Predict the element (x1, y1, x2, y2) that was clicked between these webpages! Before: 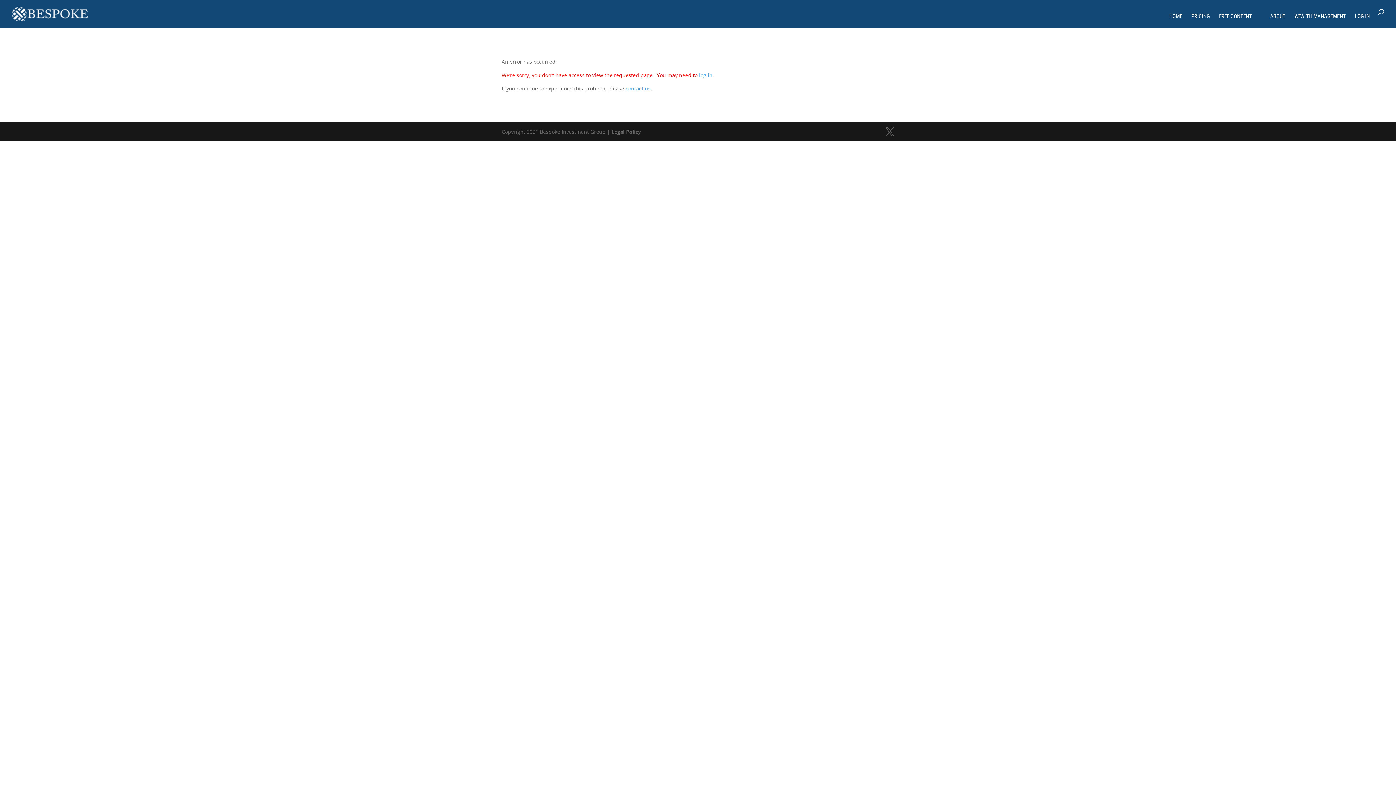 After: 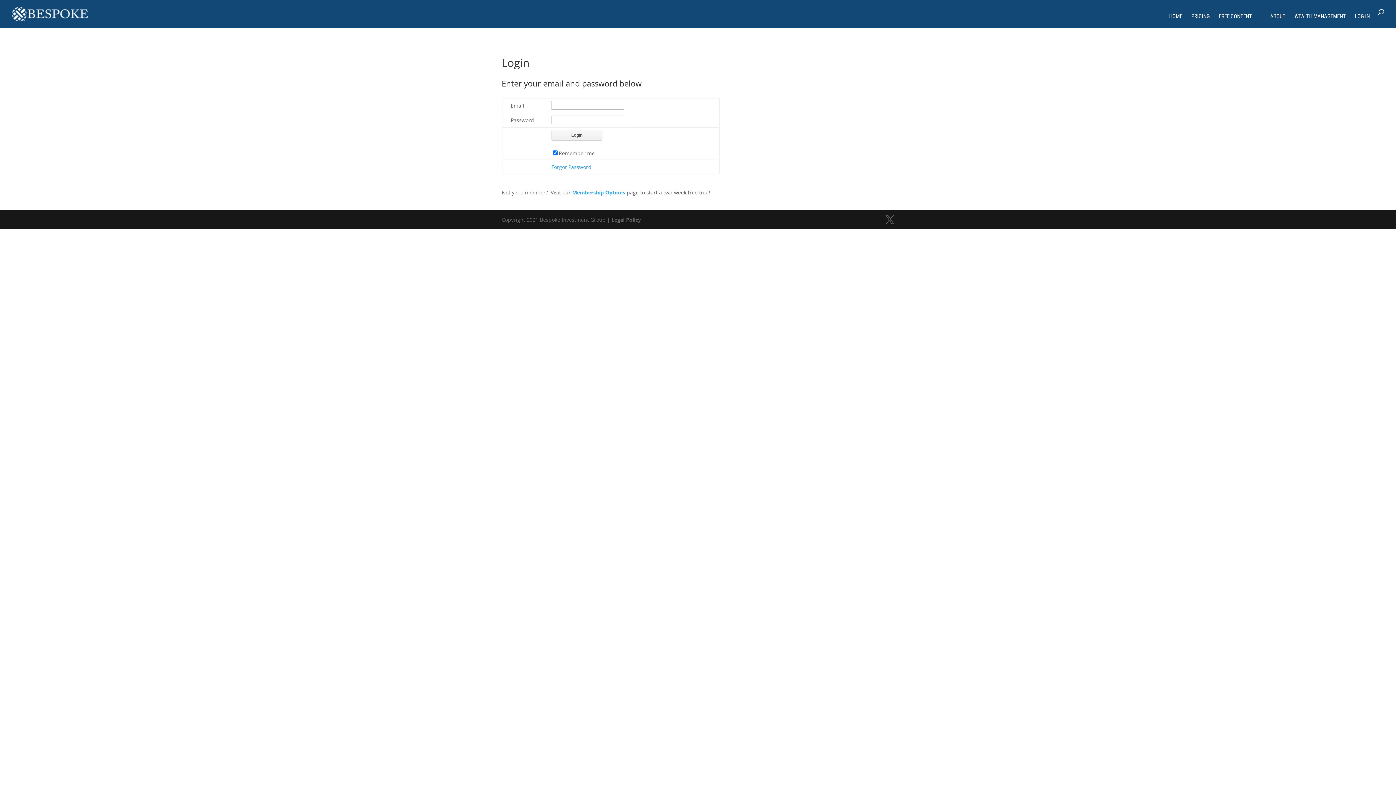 Action: label: LOG IN bbox: (1355, 13, 1370, 28)